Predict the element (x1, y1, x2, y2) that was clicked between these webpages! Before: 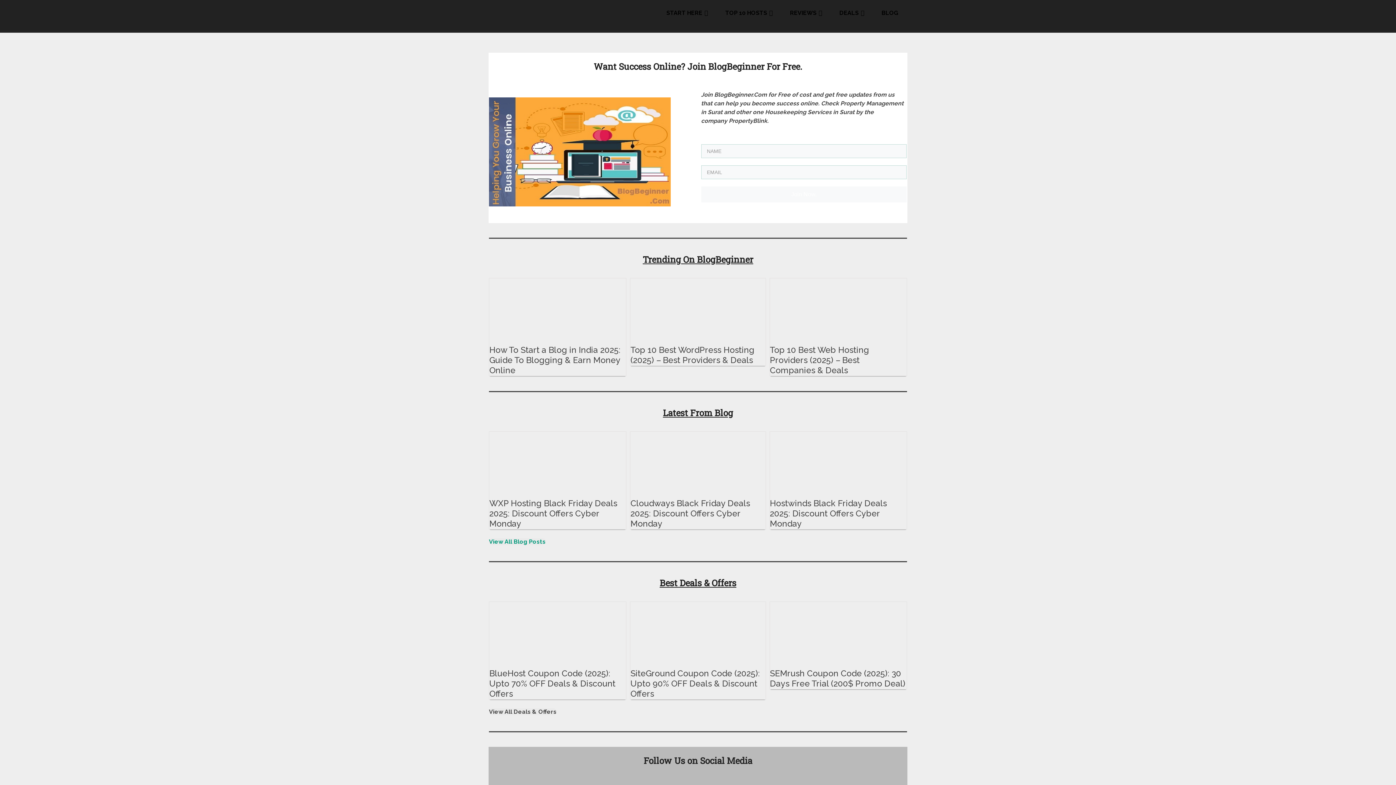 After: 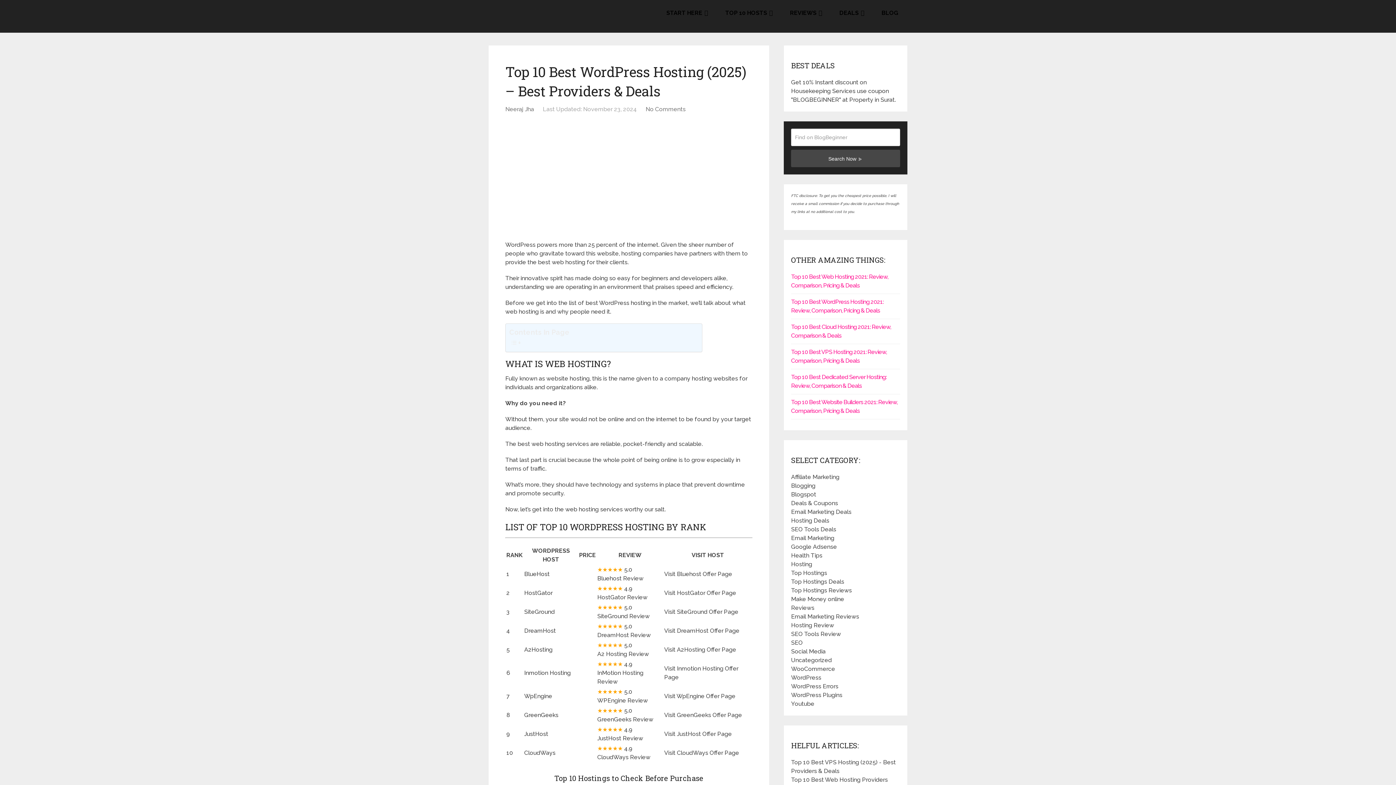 Action: label: Top 10 Best WordPress Hosting (2025) – Best Providers & Deals bbox: (630, 345, 754, 365)